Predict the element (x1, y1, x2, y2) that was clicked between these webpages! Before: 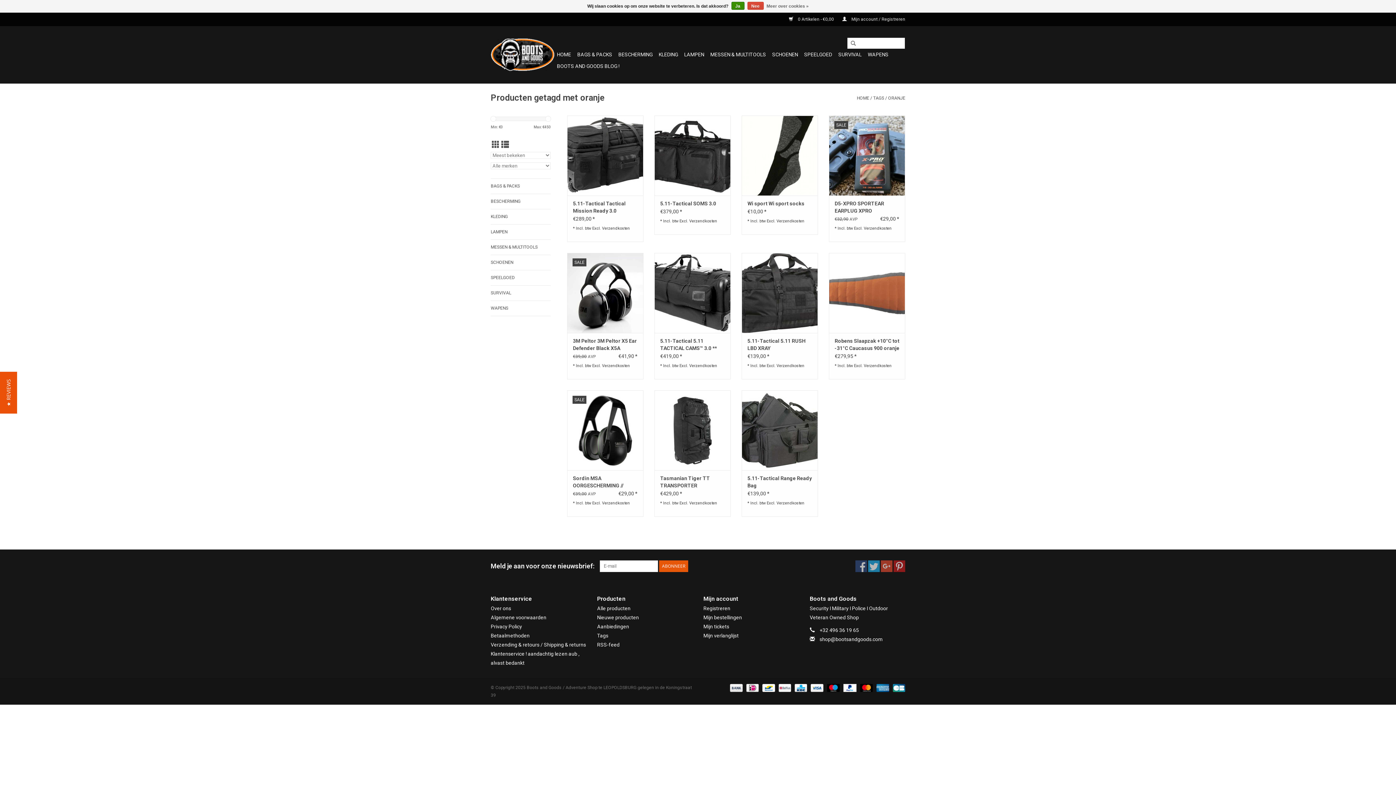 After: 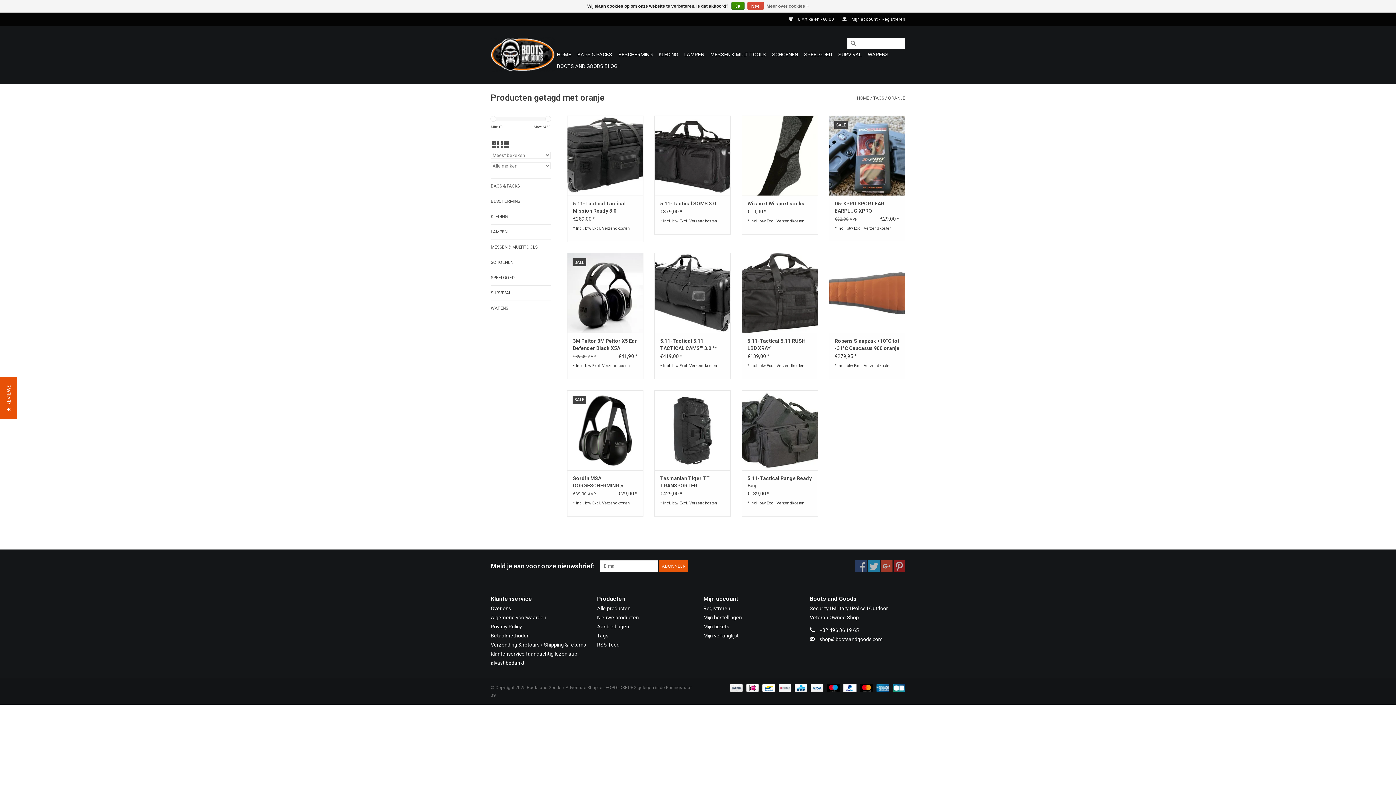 Action: bbox: (888, 95, 905, 100) label: ORANJE